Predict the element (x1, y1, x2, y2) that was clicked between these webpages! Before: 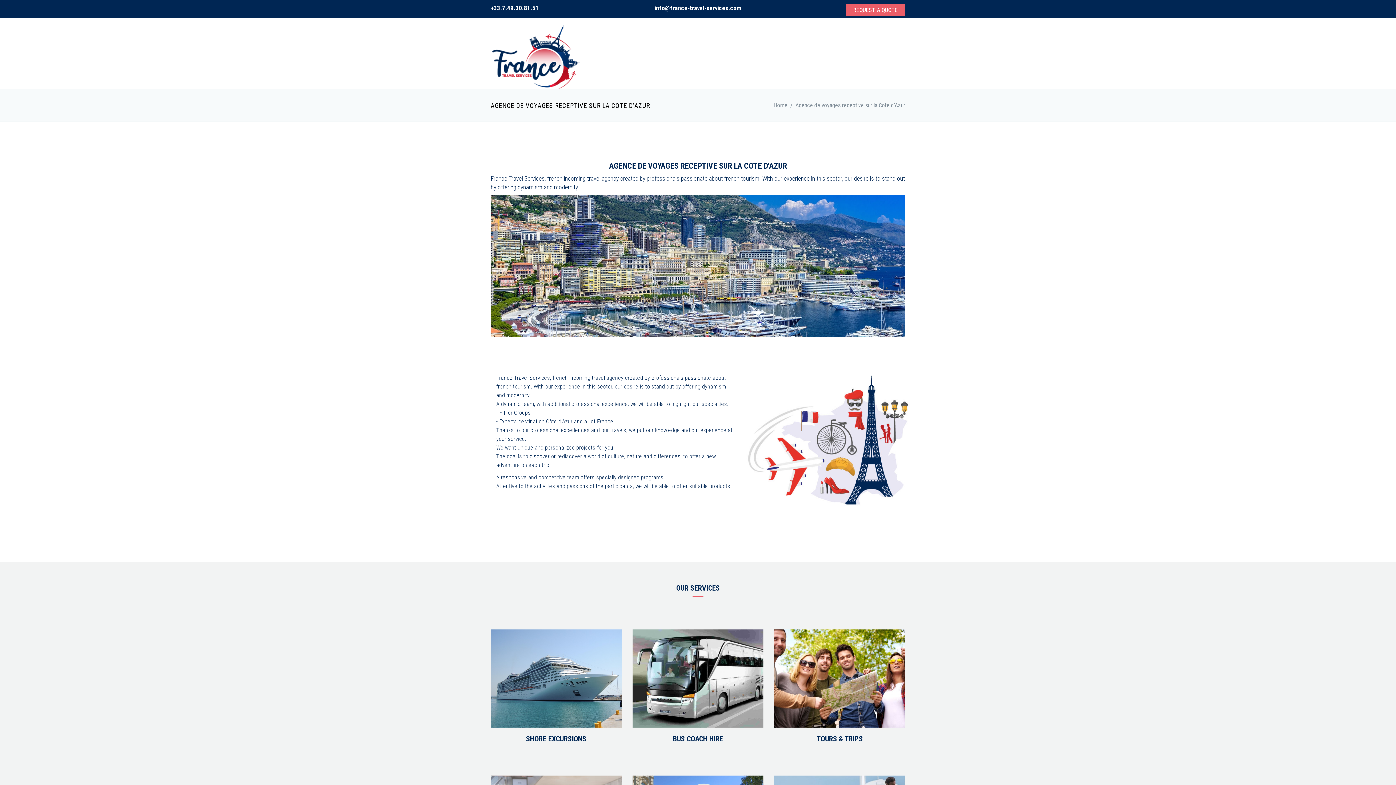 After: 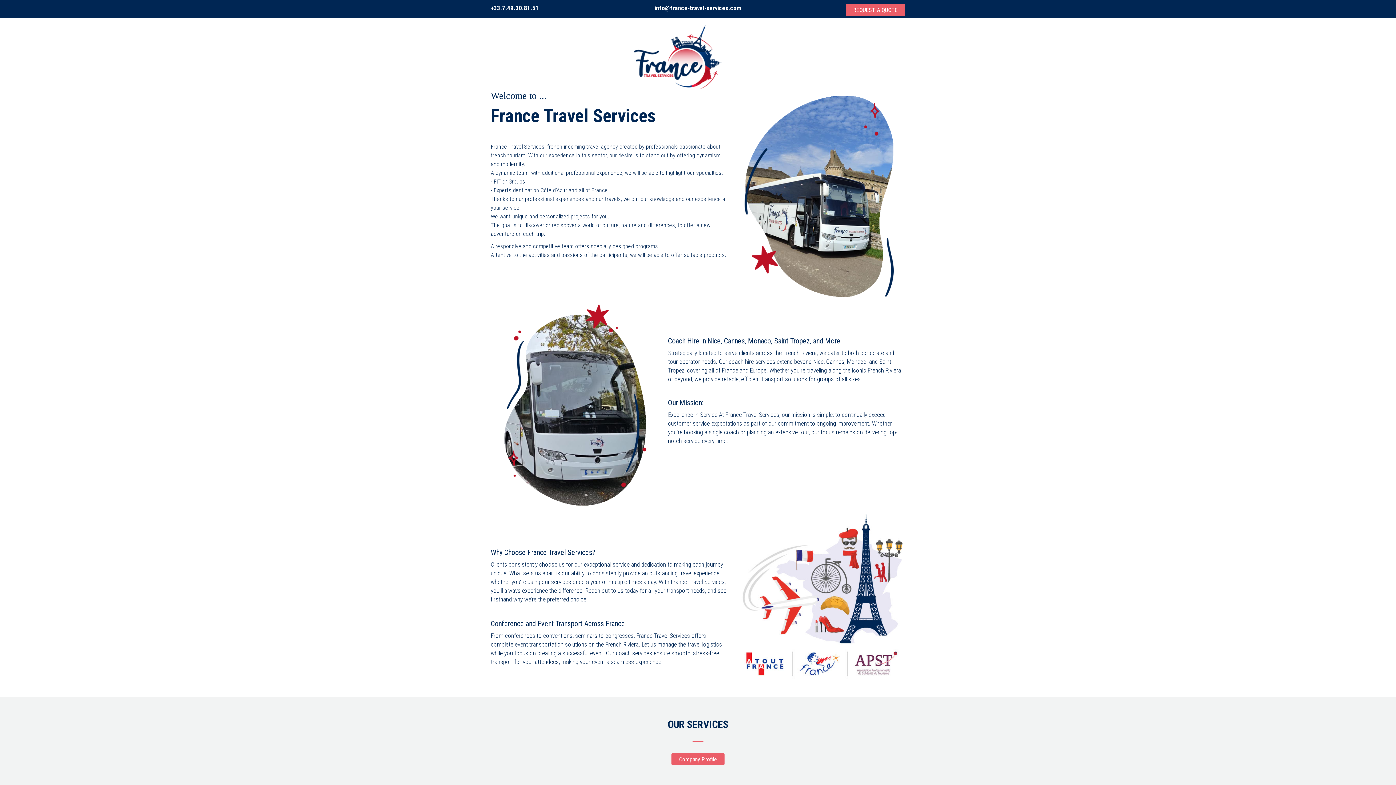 Action: bbox: (490, 25, 905, 89)